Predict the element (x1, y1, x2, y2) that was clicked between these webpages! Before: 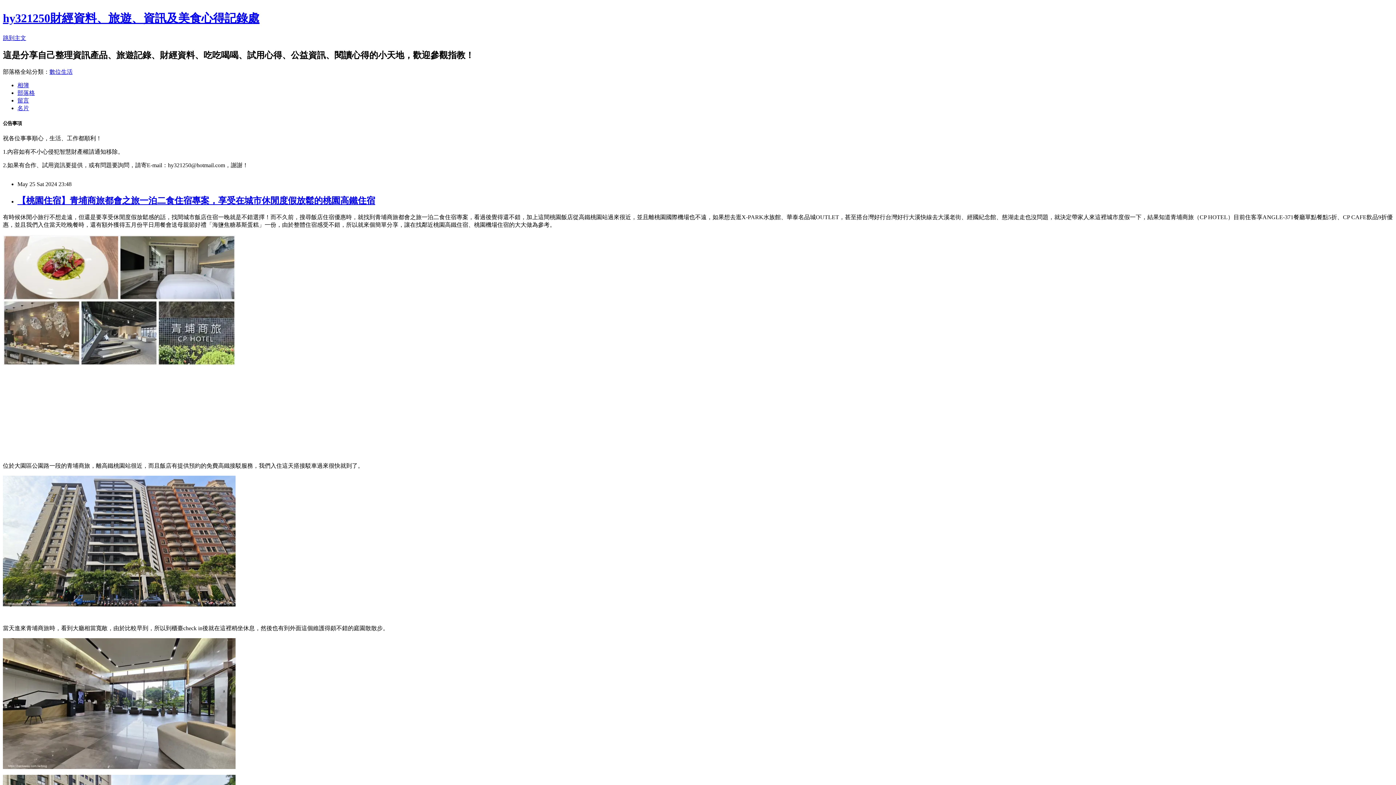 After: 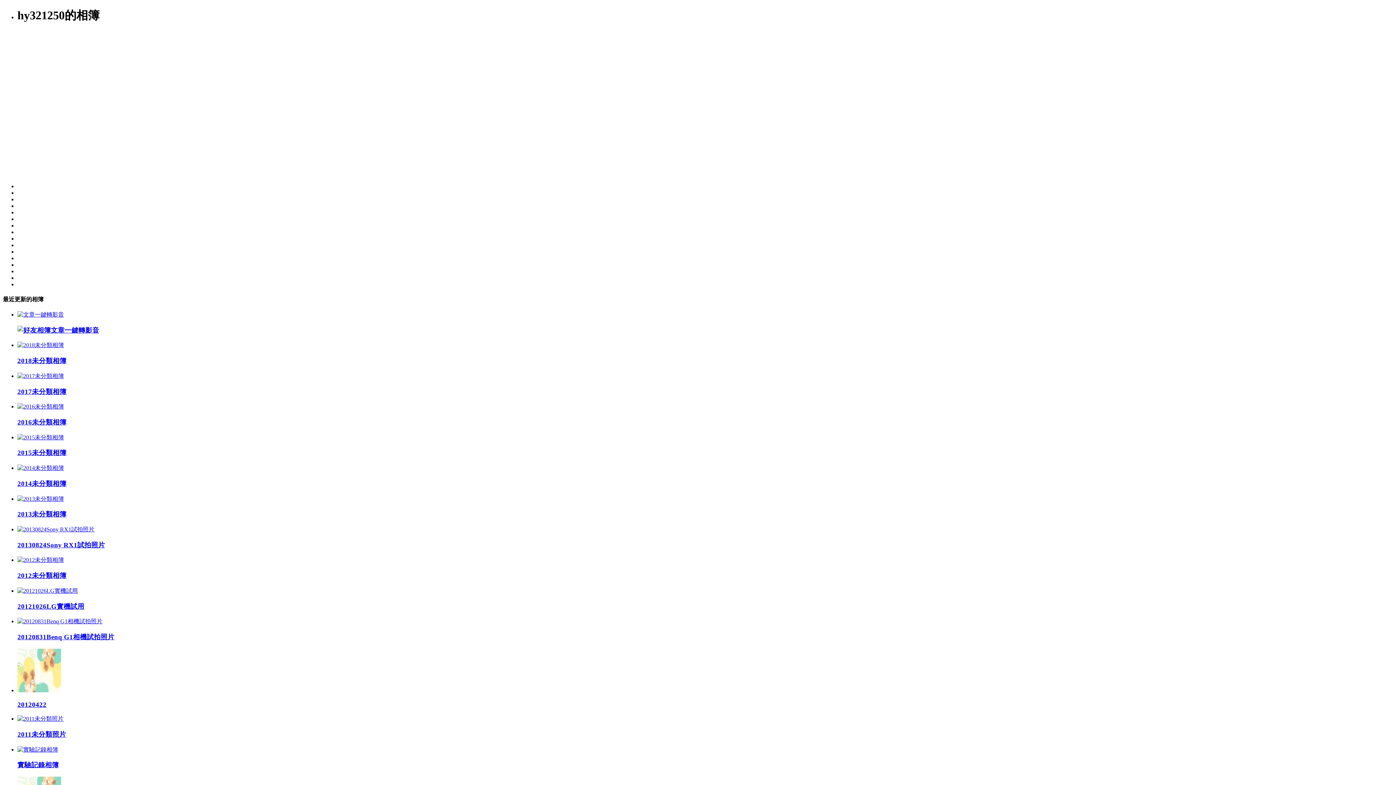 Action: bbox: (17, 82, 29, 88) label: 相簿